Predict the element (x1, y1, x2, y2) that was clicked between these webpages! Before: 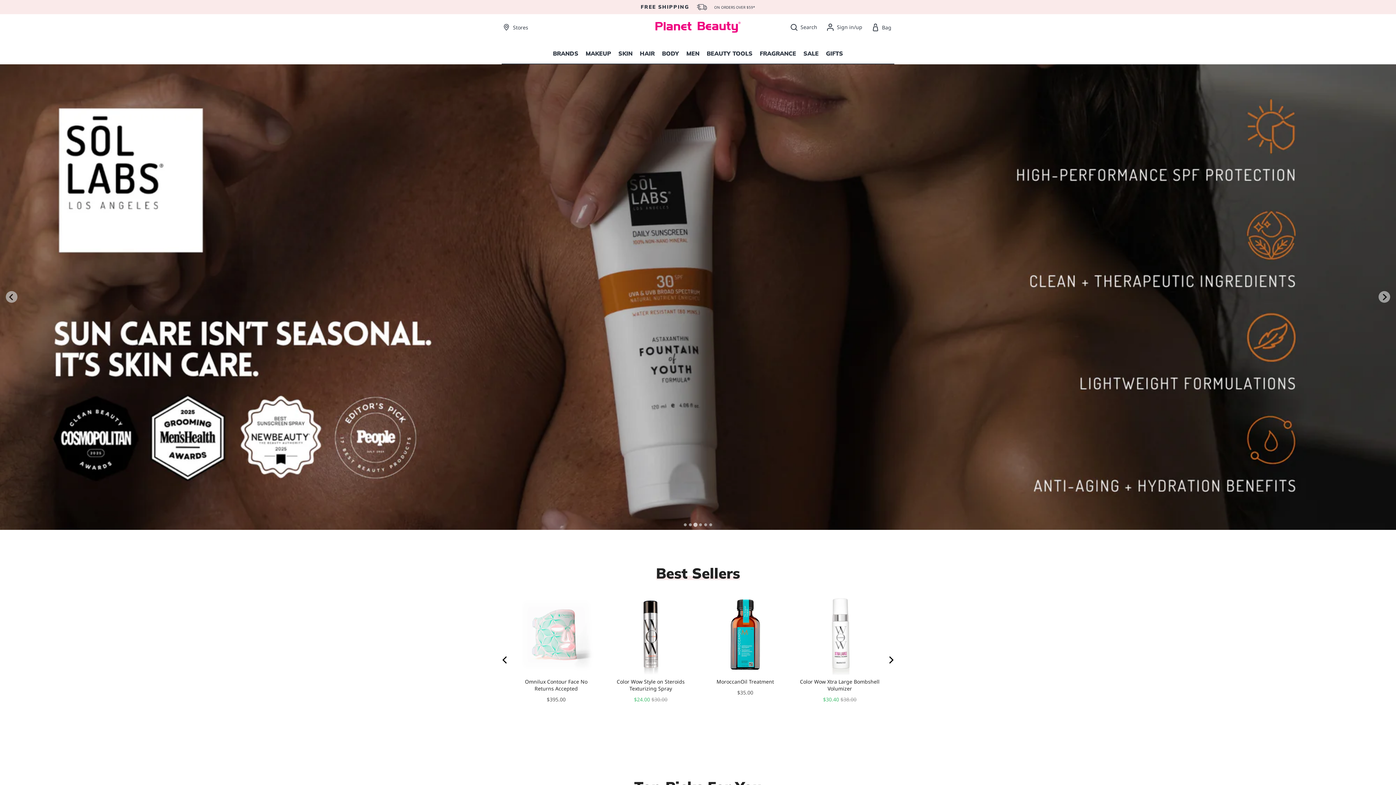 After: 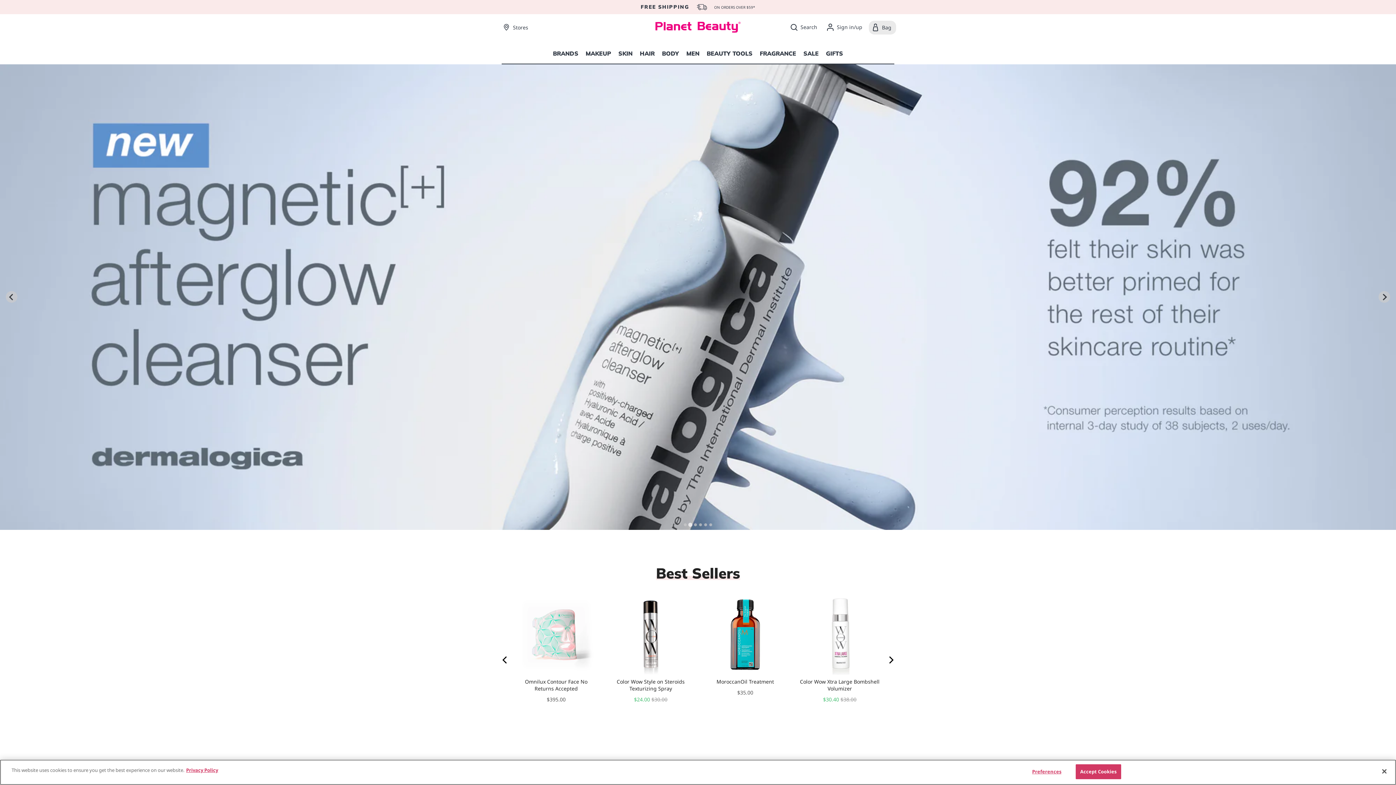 Action: label: Shopping cart. You do not have any item in your cart. bbox: (870, 22, 894, 32)